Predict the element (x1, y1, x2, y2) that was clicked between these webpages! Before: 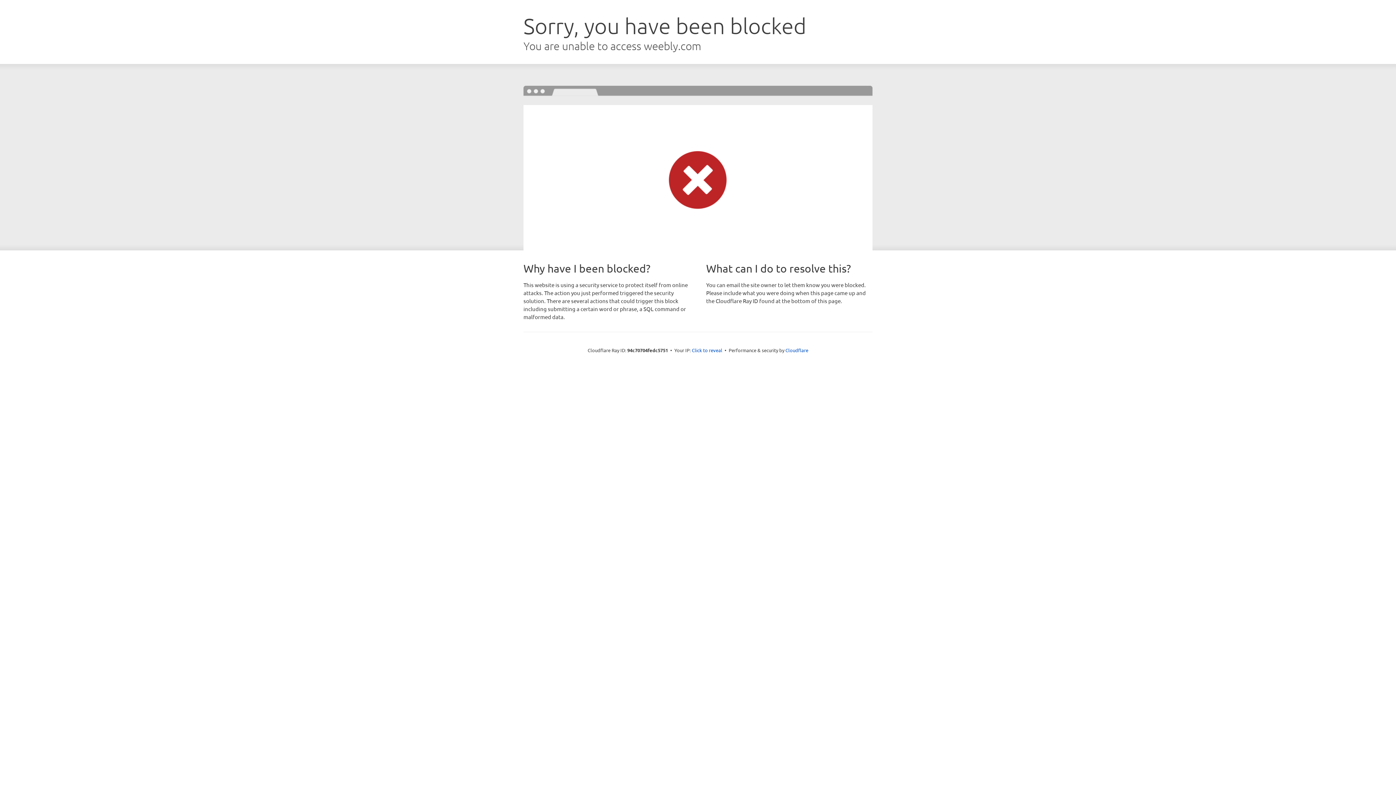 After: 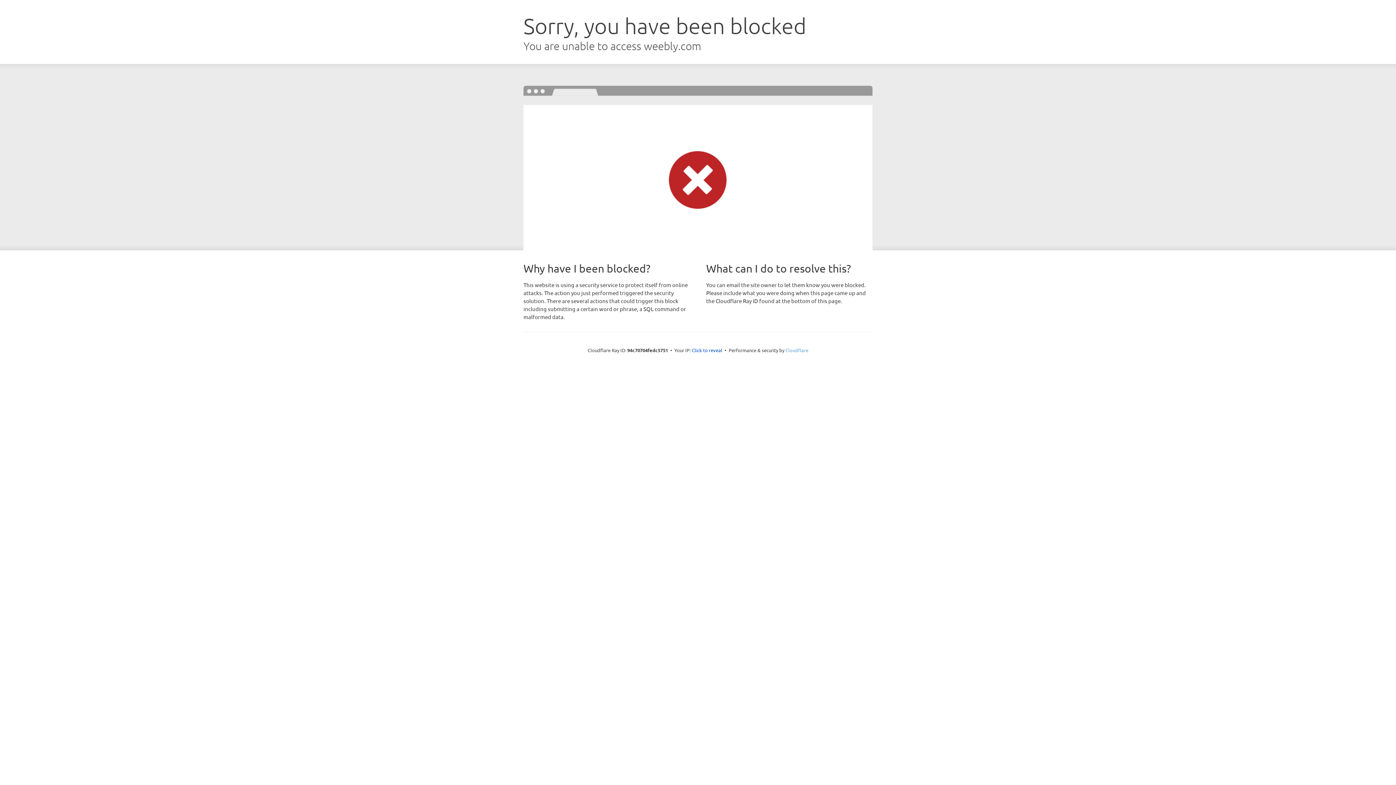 Action: bbox: (785, 347, 808, 353) label: Cloudflare